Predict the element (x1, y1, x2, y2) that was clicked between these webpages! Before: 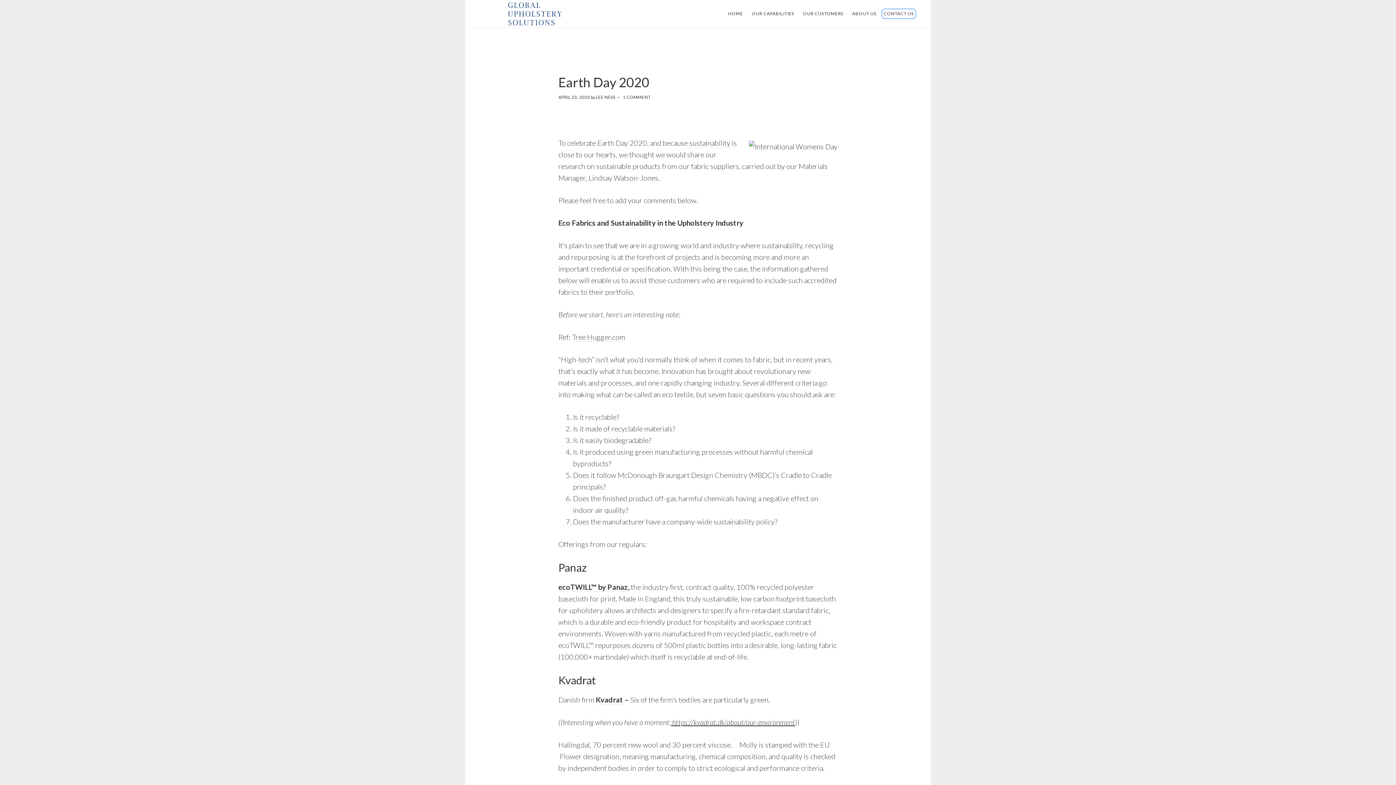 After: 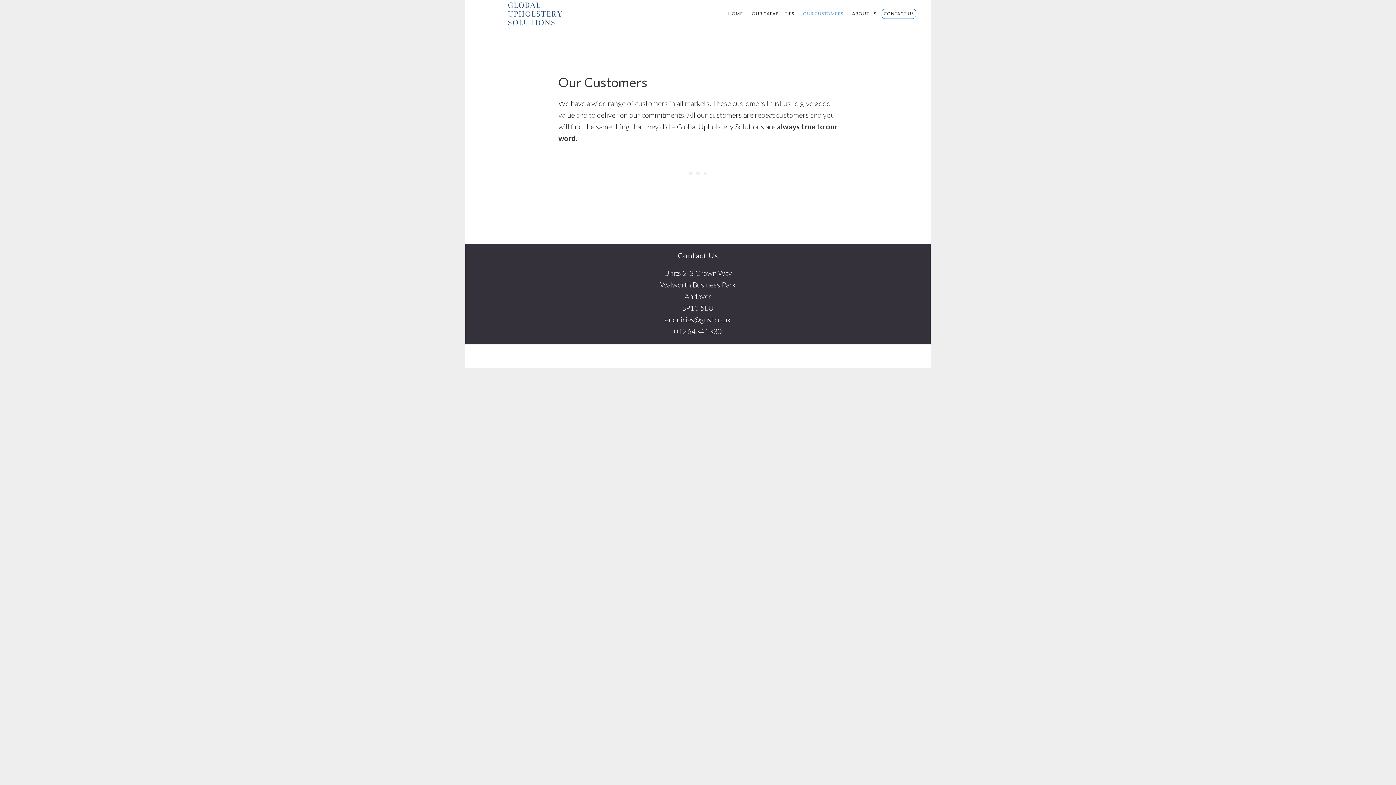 Action: label: OUR CUSTOMERS bbox: (799, 8, 847, 19)